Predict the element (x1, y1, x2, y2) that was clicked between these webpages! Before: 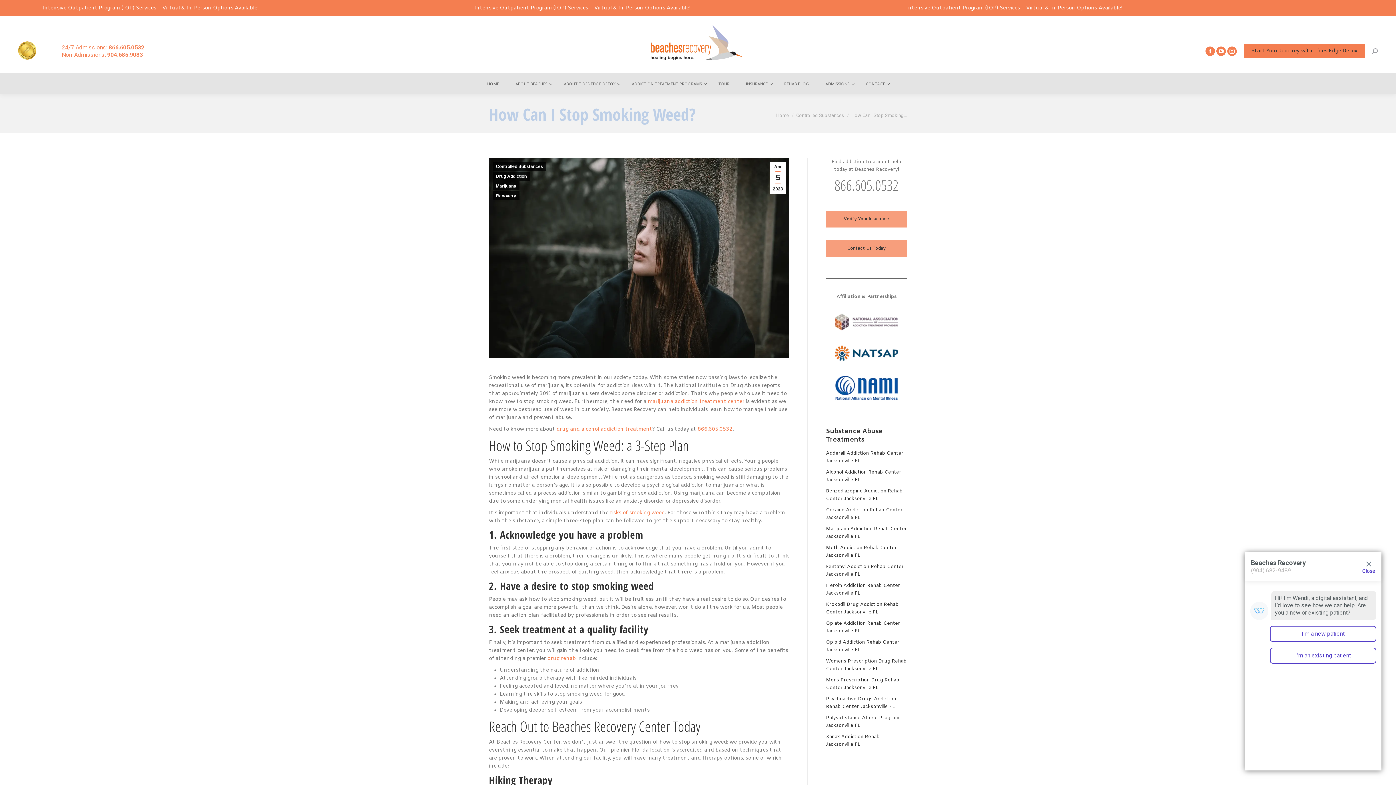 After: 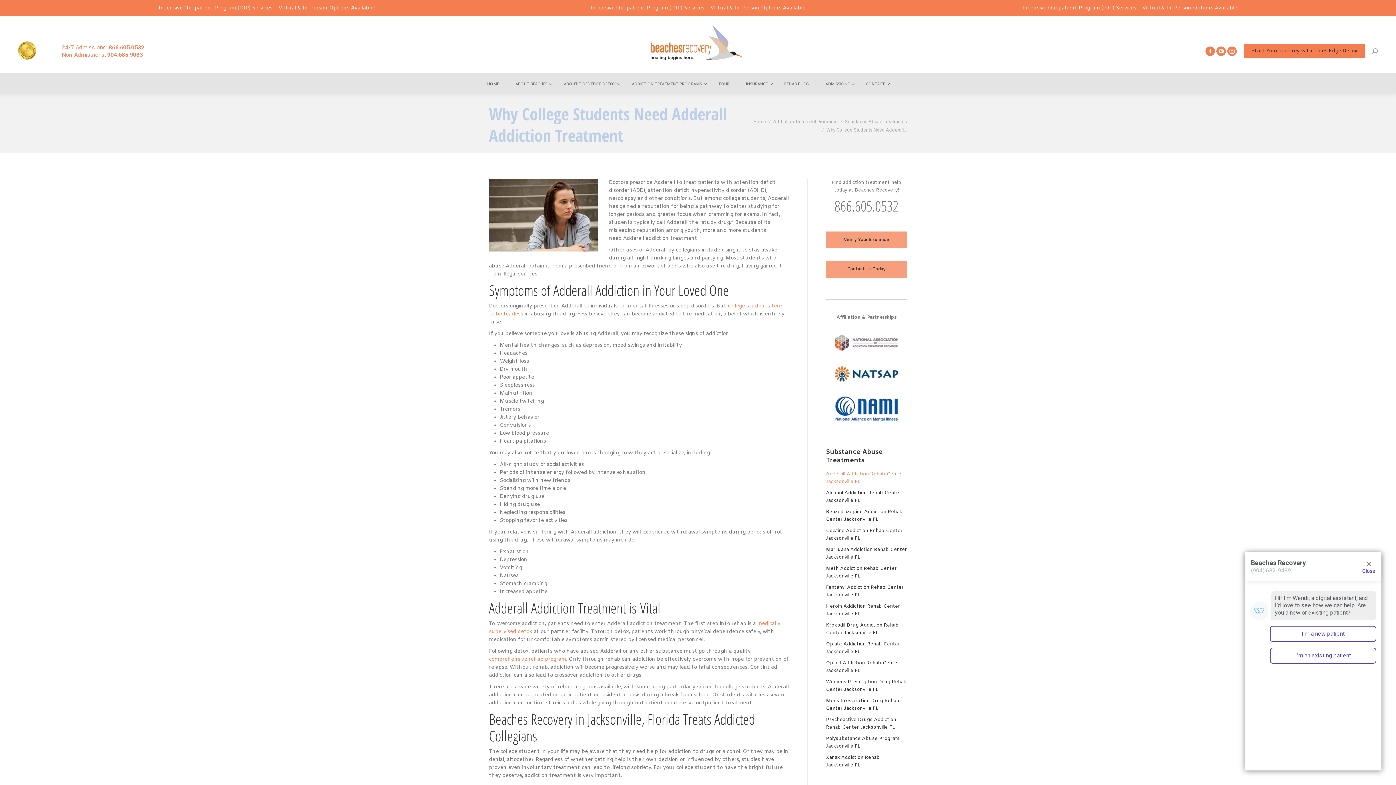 Action: label: Adderall Addiction Rehab Center Jacksonville FL bbox: (826, 449, 907, 468)